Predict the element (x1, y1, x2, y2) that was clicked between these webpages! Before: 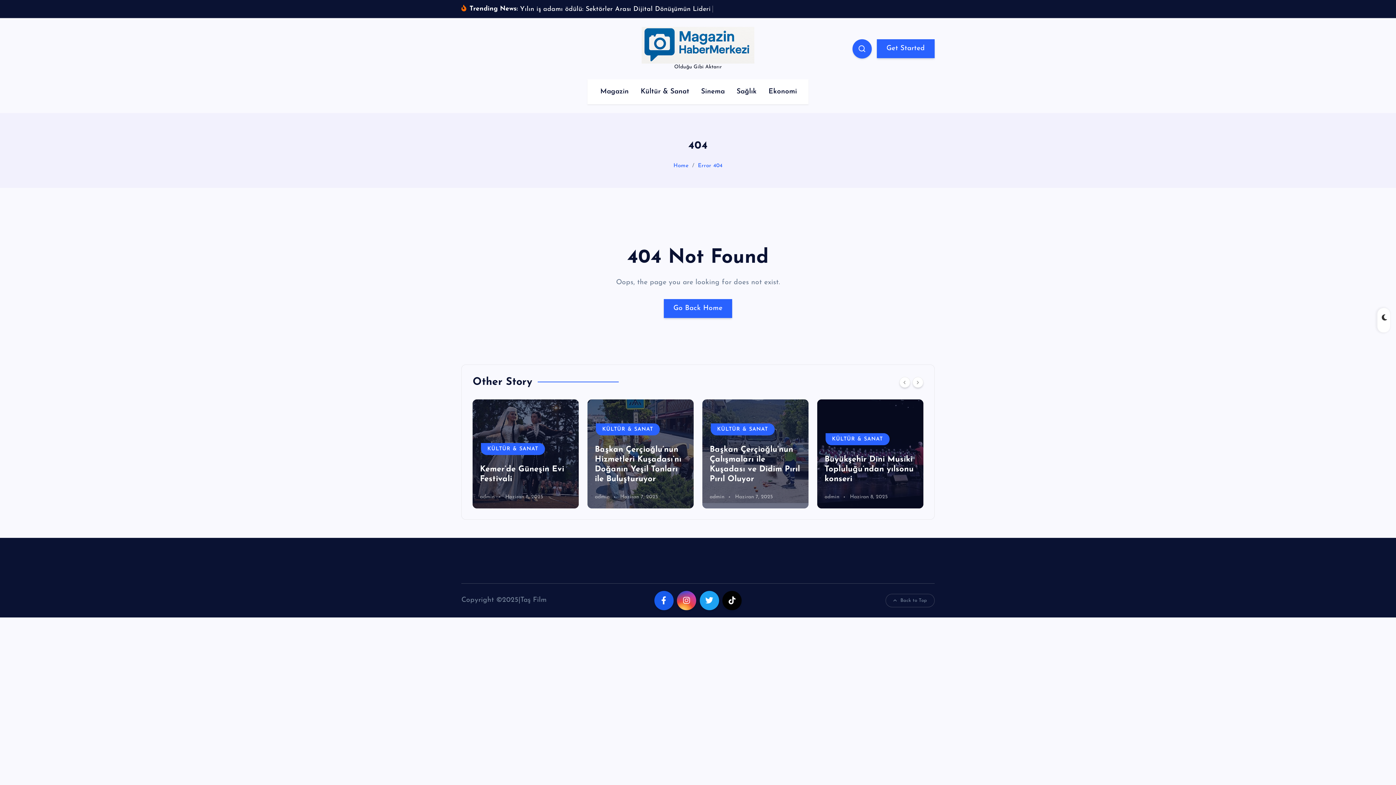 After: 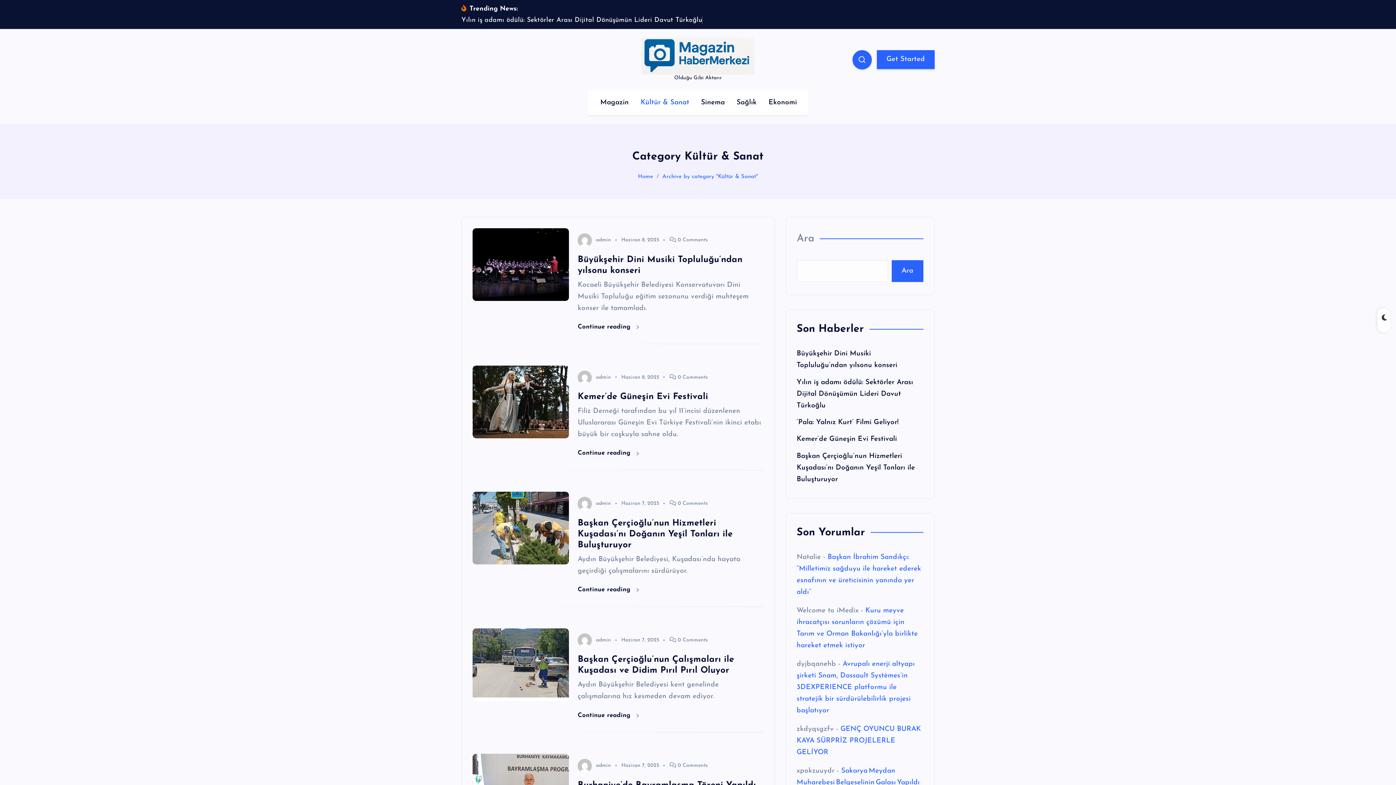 Action: label: KÜLTÜR & SANAT bbox: (825, 443, 889, 455)